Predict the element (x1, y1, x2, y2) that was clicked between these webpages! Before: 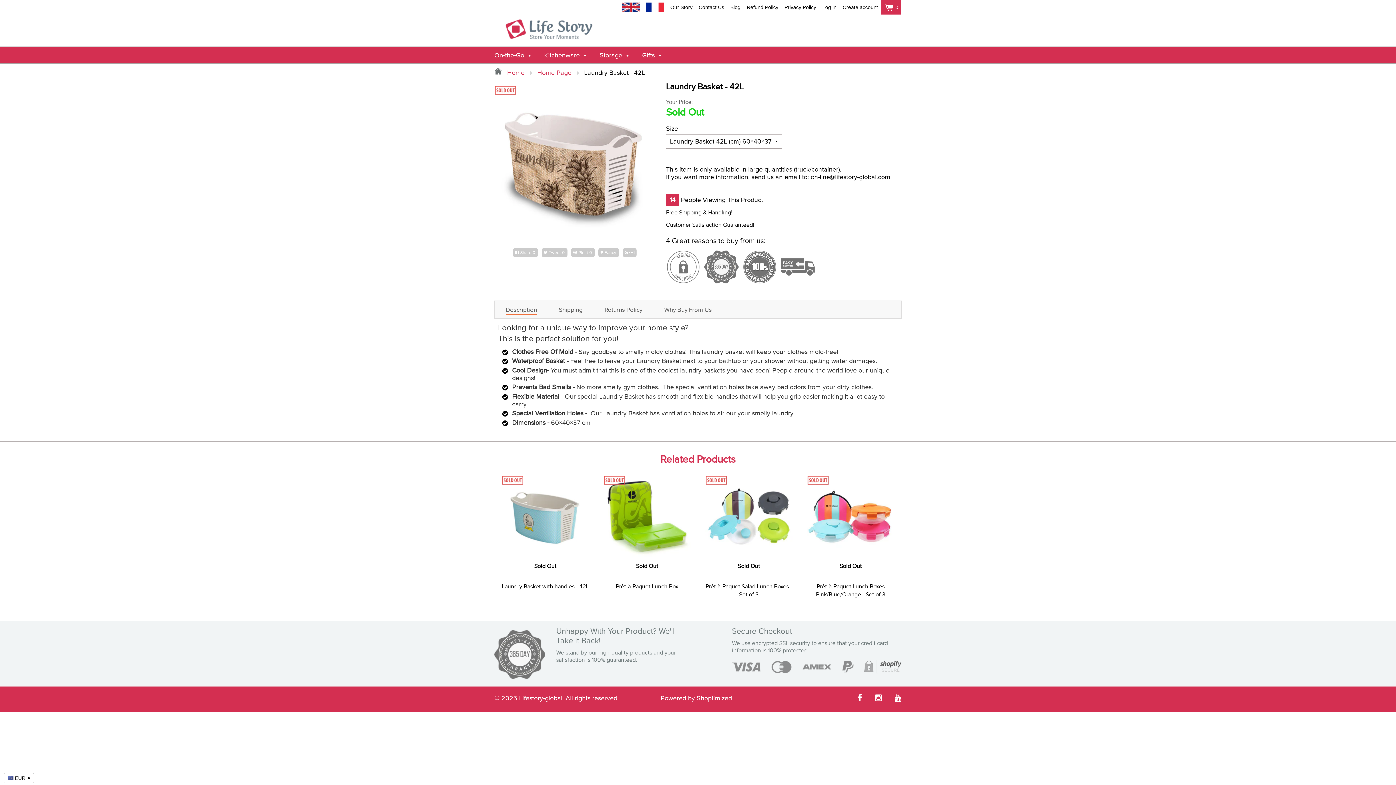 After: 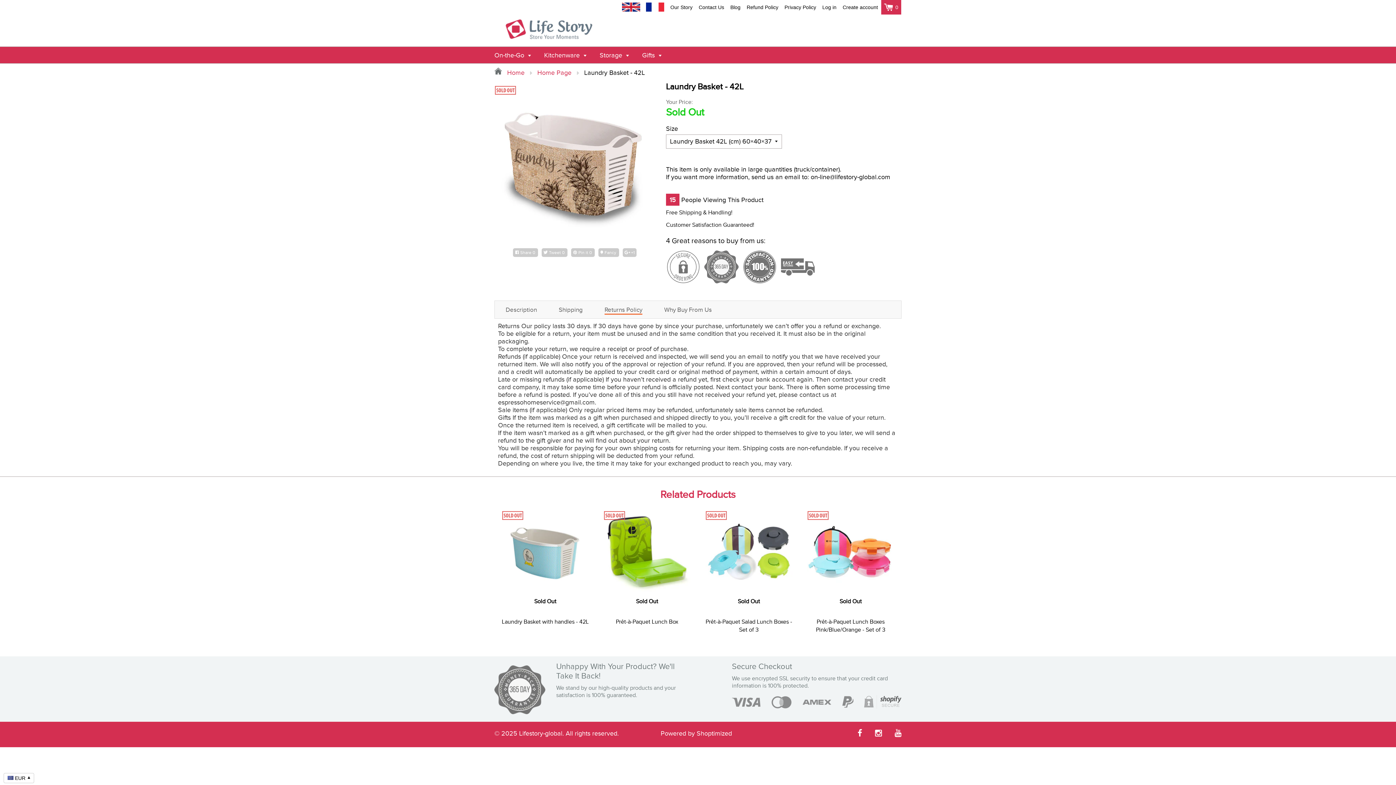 Action: bbox: (604, 306, 642, 313) label: Returns Policy